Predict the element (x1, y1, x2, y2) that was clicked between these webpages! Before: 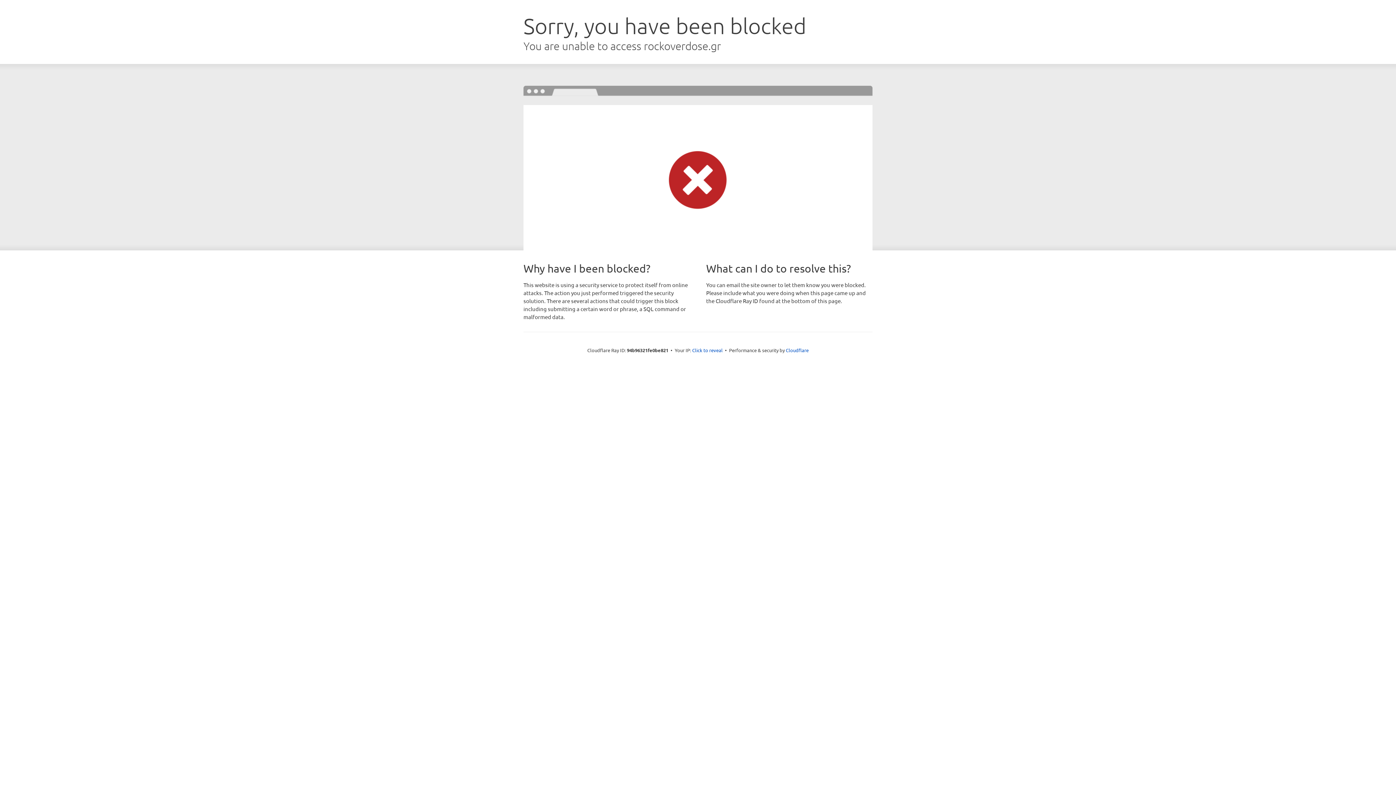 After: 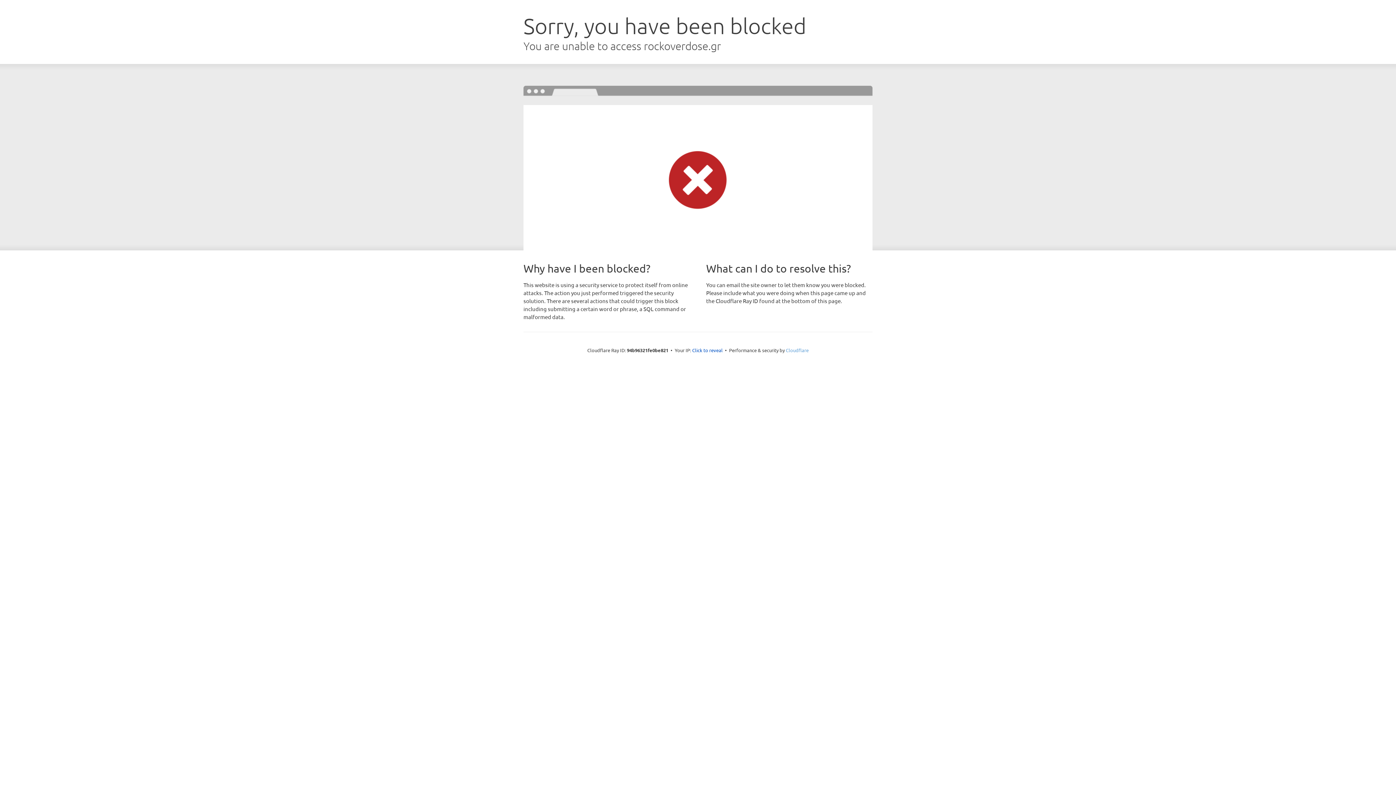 Action: label: Cloudflare bbox: (786, 347, 808, 353)